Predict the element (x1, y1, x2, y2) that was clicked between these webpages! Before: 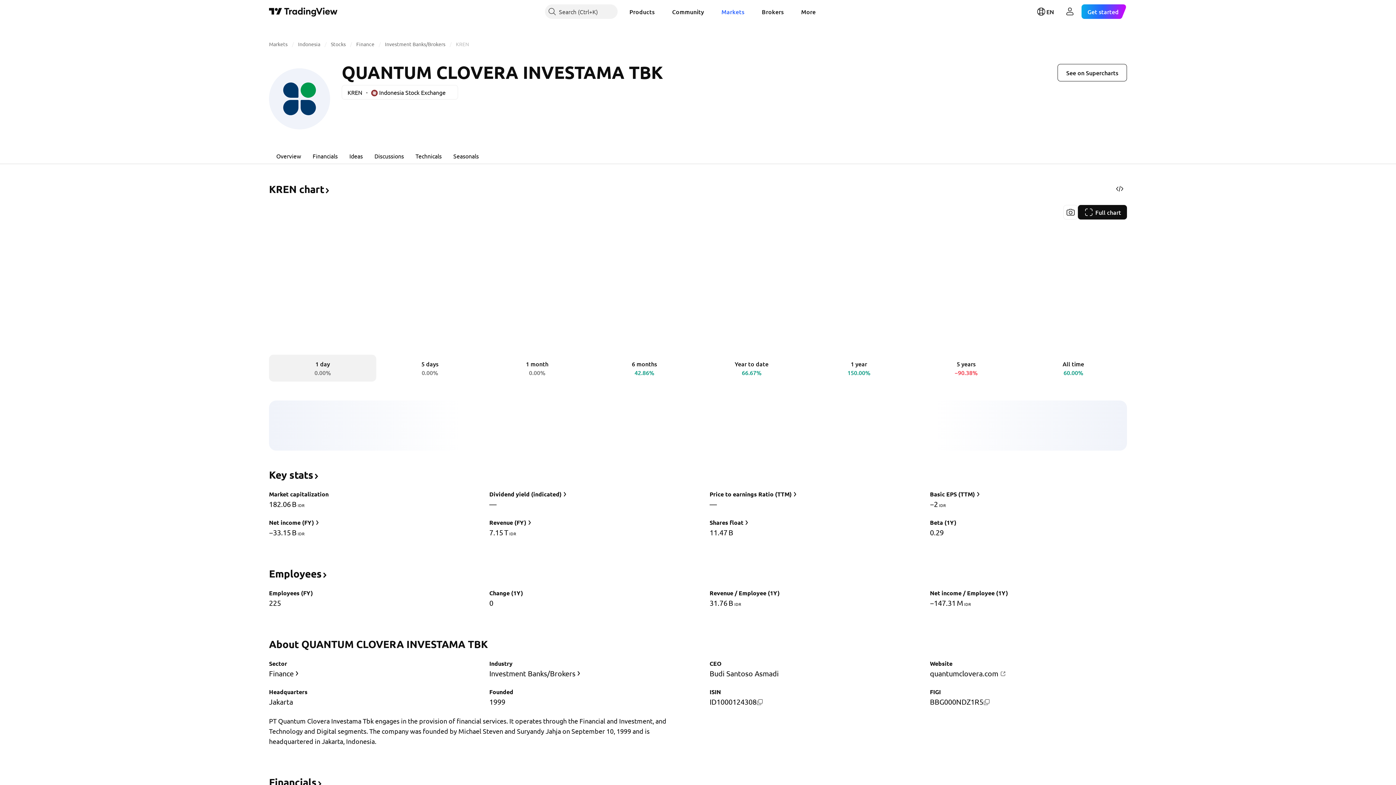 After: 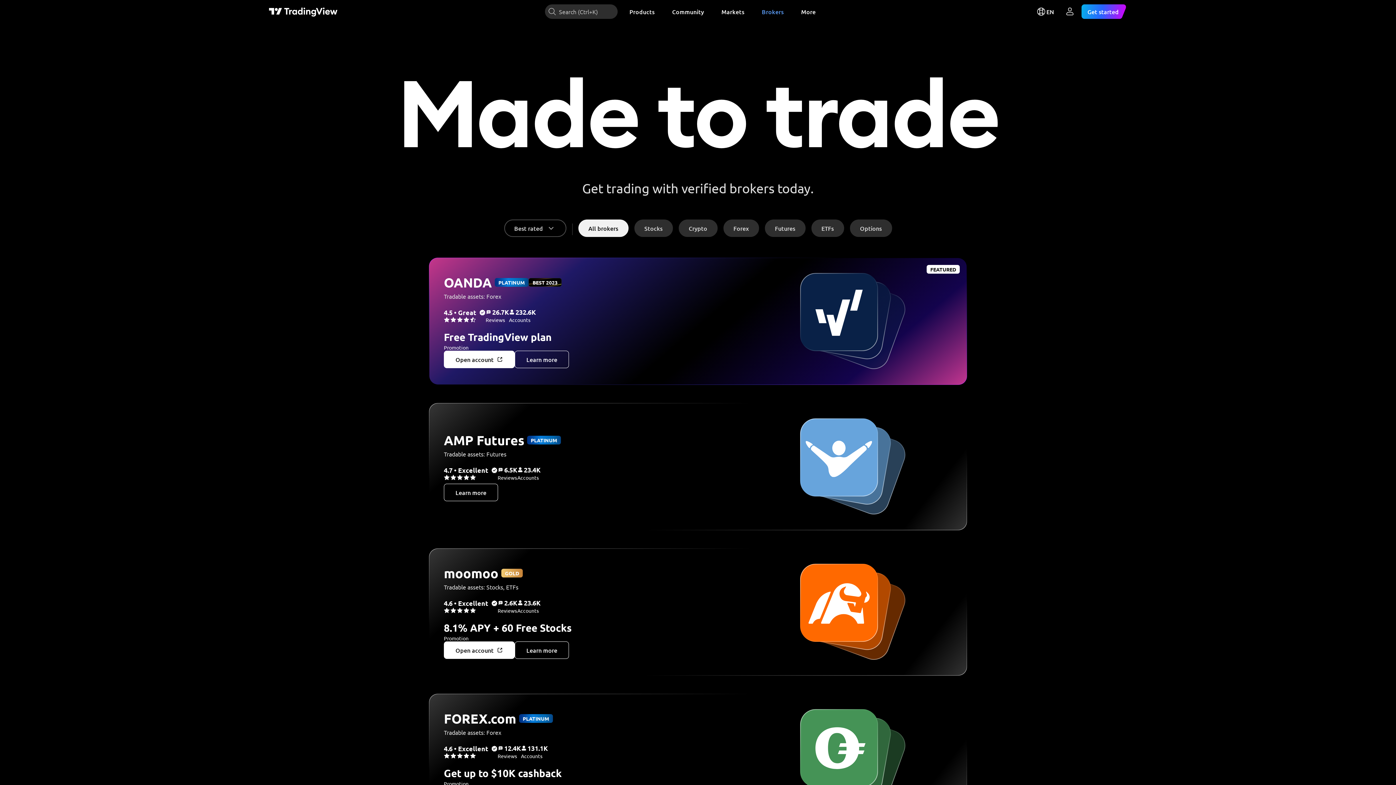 Action: label: Brokers bbox: (756, 4, 789, 18)